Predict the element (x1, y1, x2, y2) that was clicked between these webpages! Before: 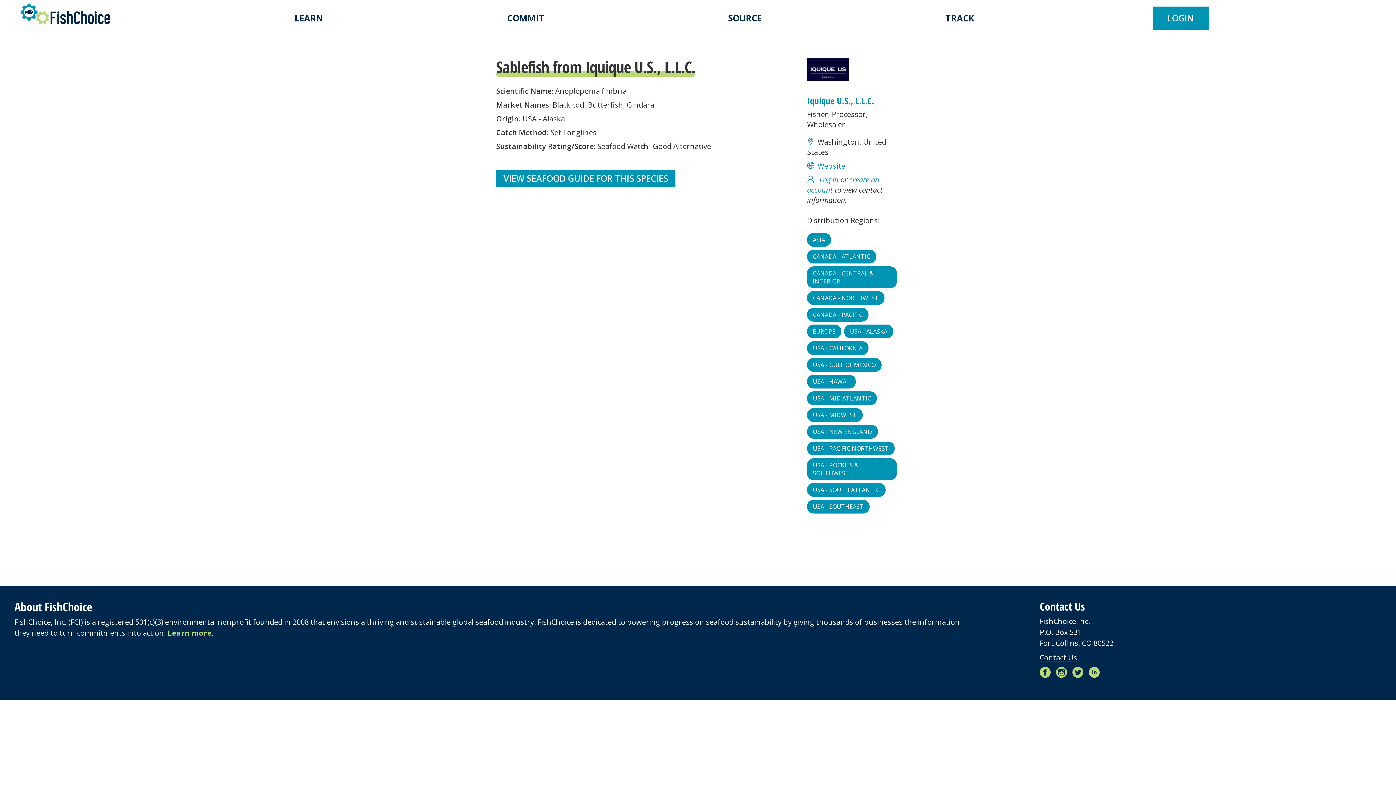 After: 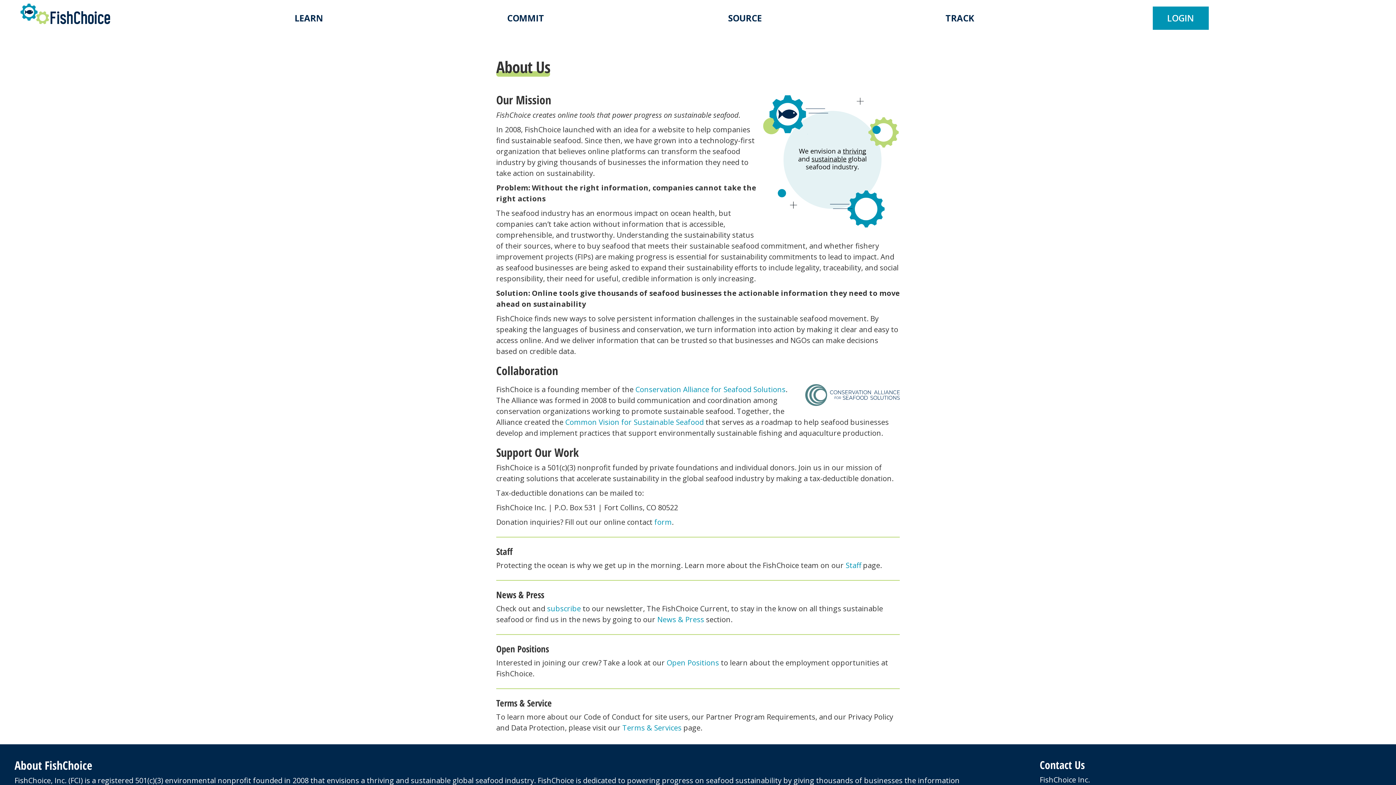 Action: bbox: (167, 628, 211, 638) label: Learn more